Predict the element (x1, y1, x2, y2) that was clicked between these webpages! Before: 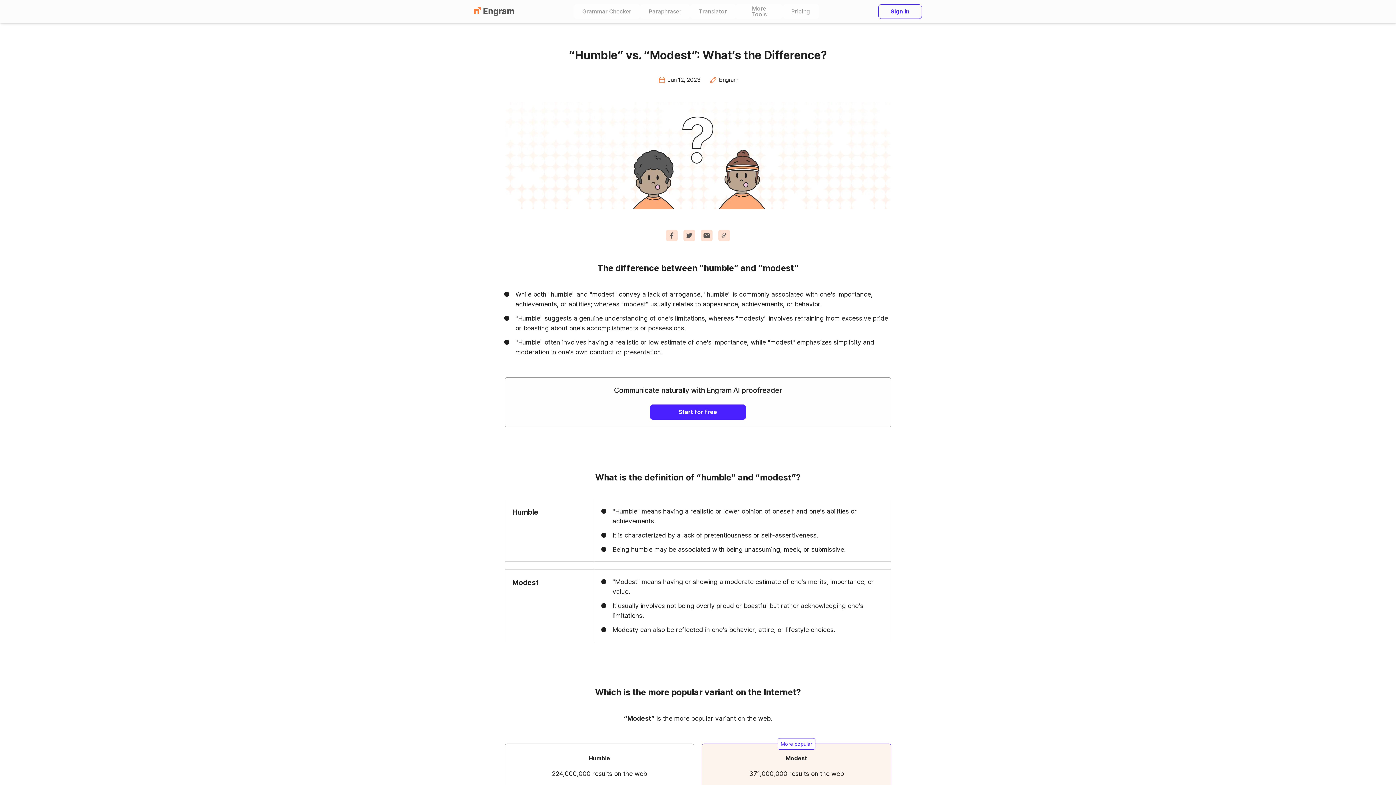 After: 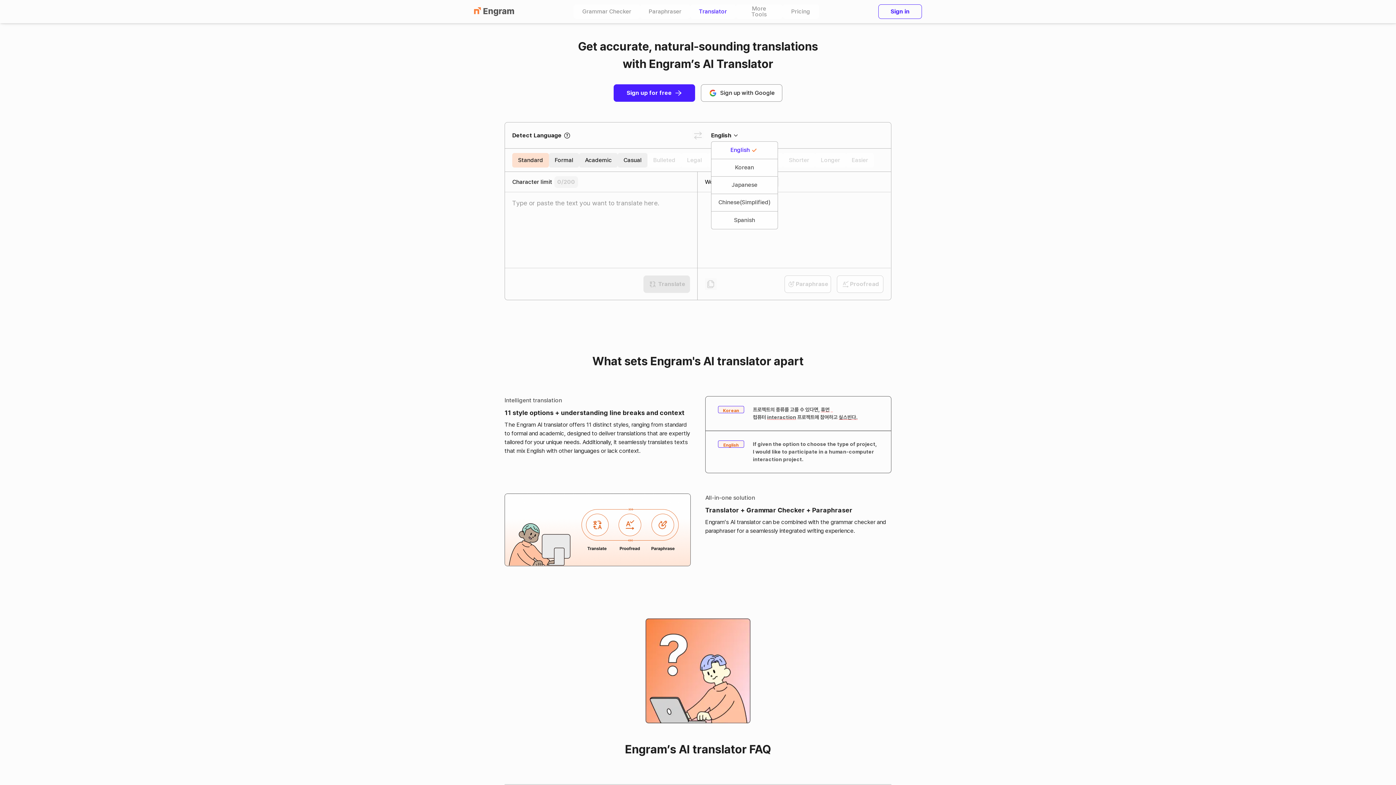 Action: label: Translator bbox: (699, 8, 727, 14)